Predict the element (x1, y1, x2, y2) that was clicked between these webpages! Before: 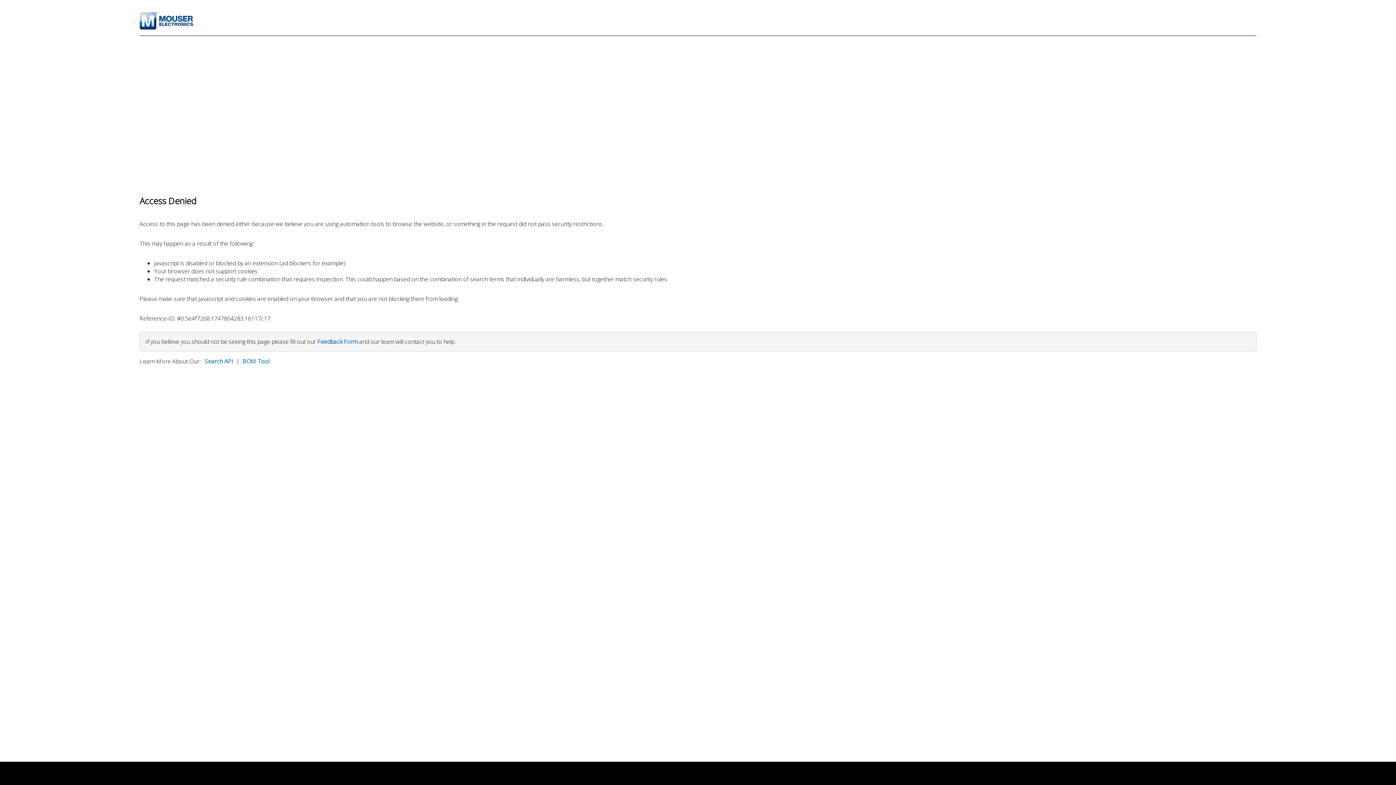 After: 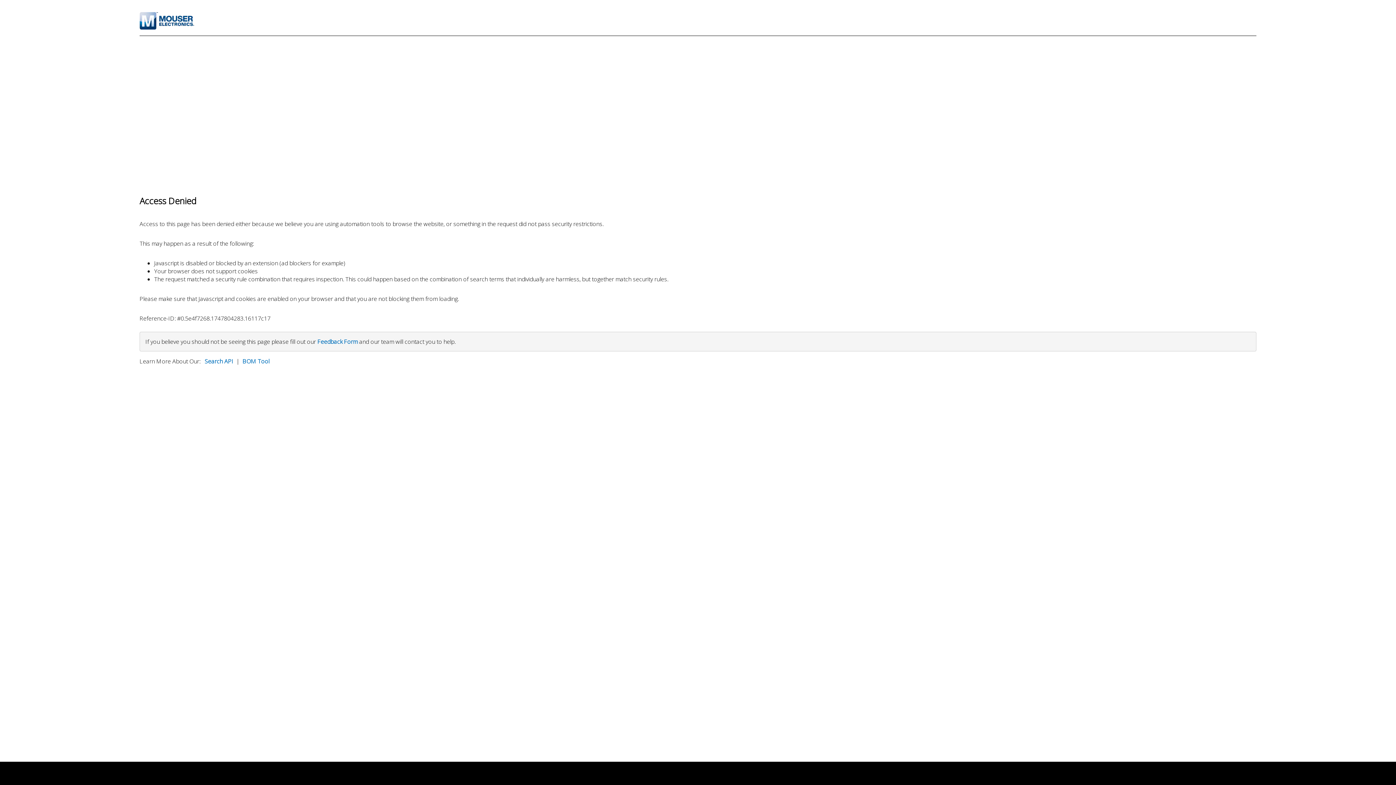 Action: label: Feedback Form bbox: (317, 337, 357, 345)